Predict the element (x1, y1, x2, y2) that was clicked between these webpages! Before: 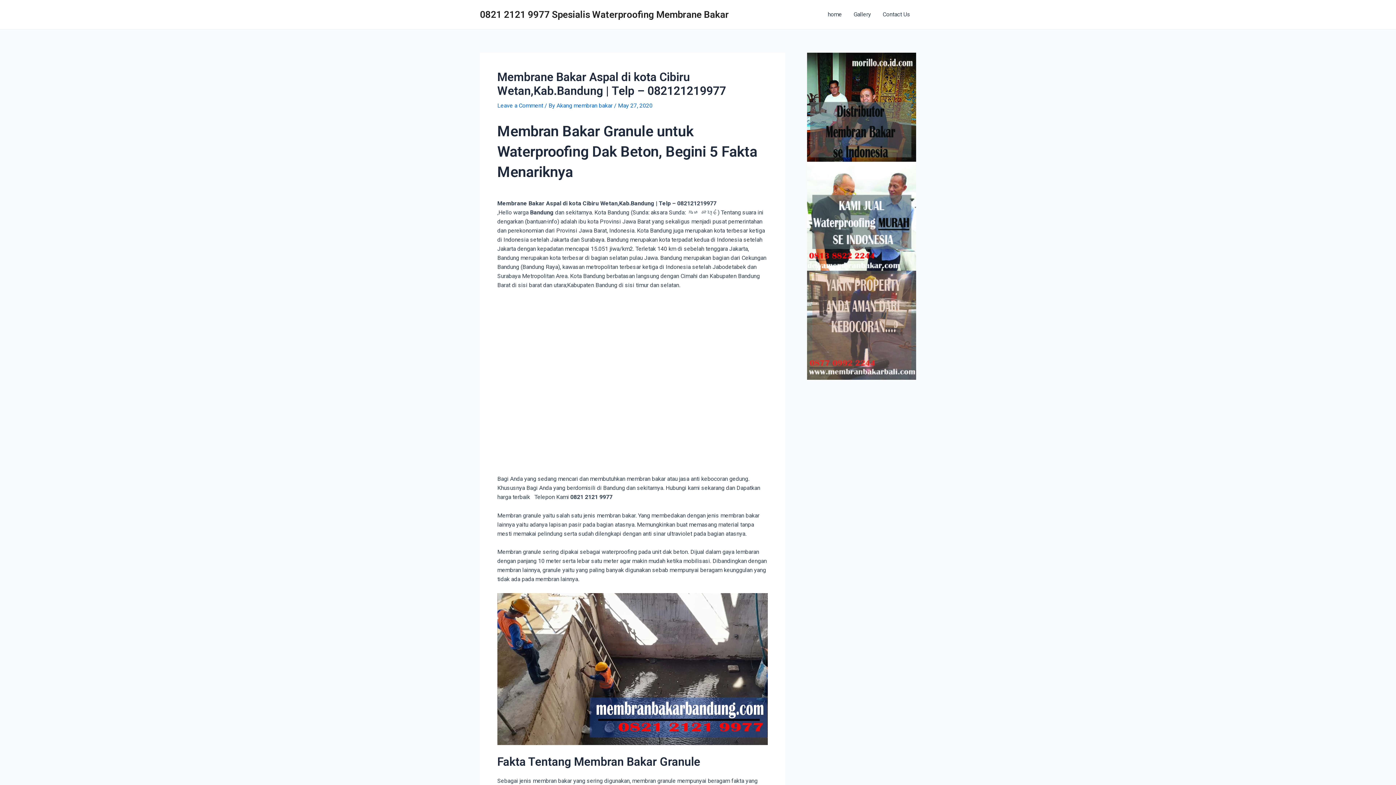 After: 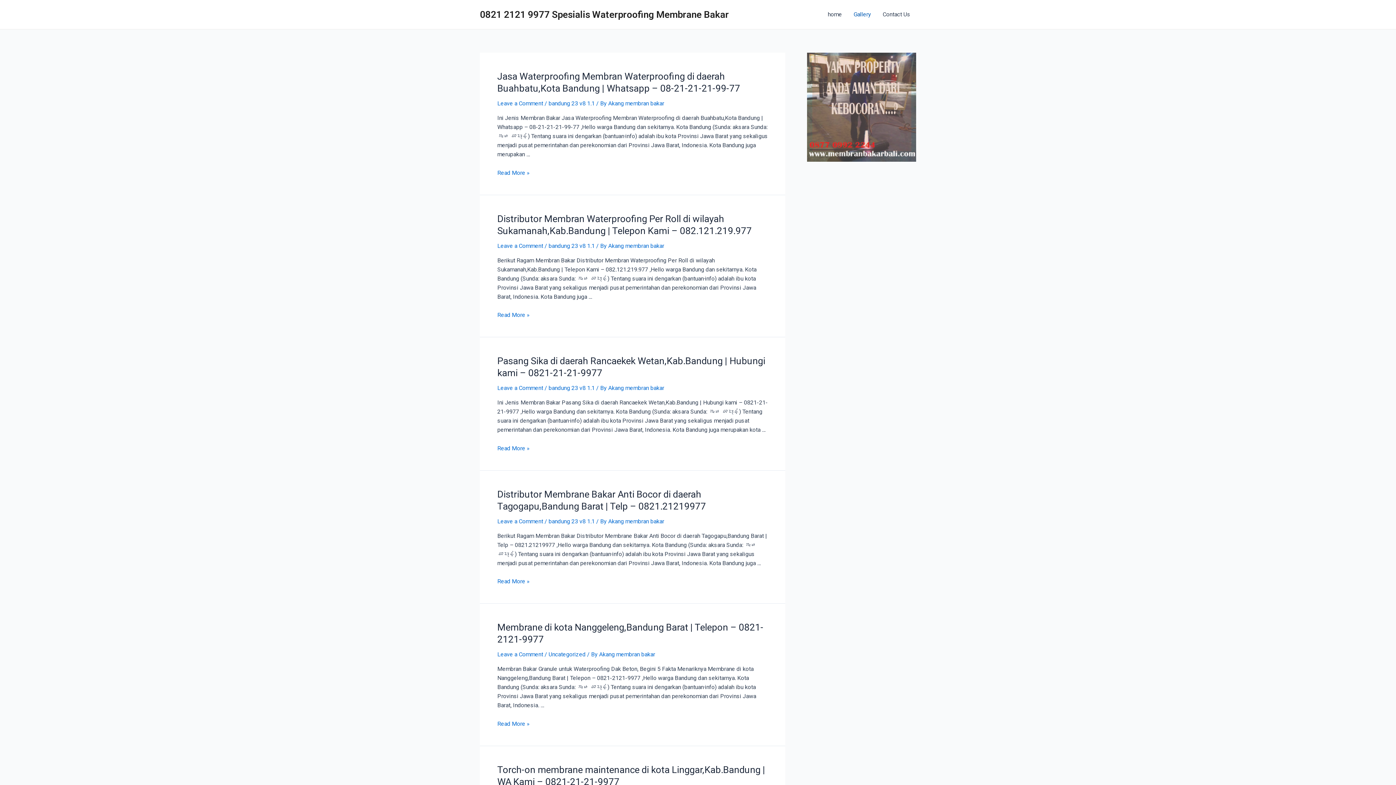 Action: label: Gallery bbox: (848, 0, 877, 29)